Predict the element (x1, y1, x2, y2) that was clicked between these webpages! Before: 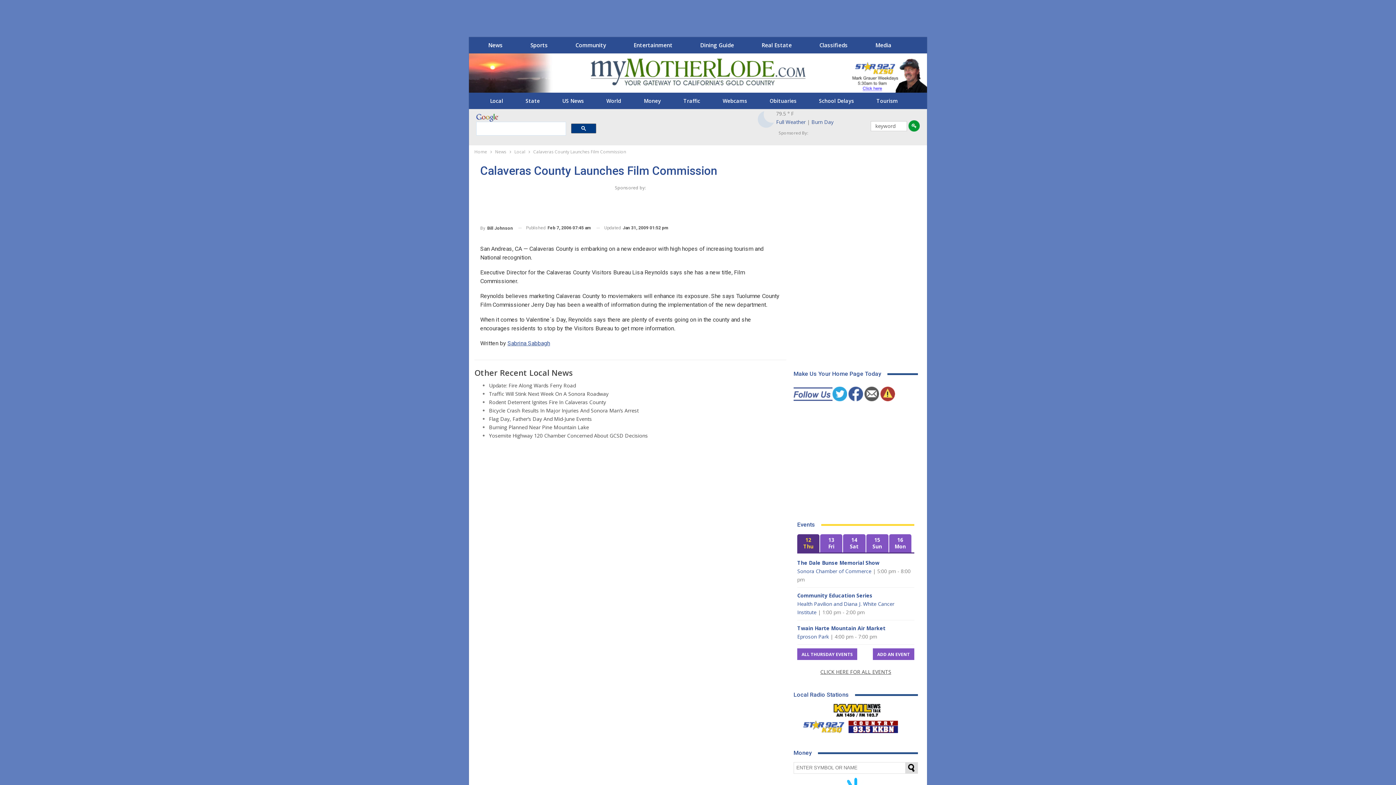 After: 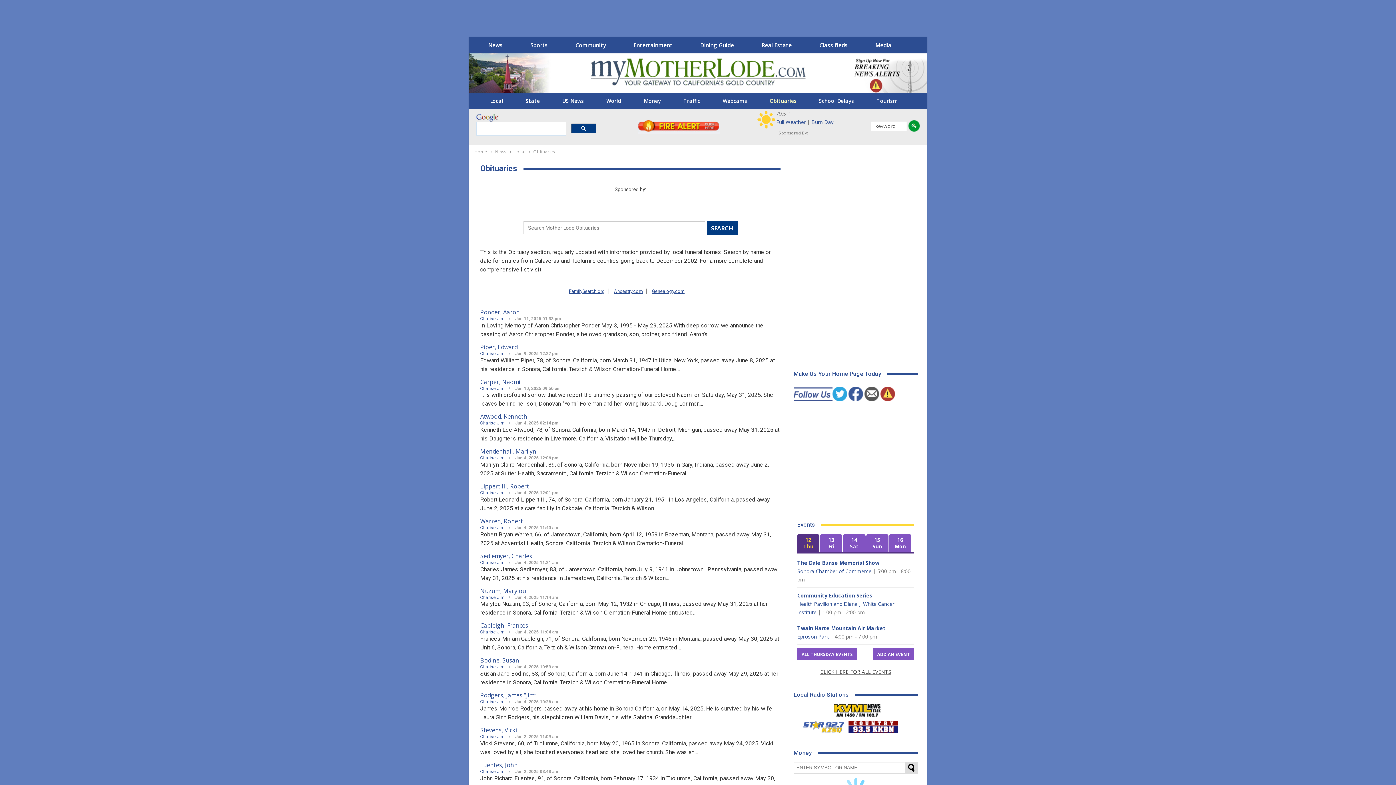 Action: label: Obituaries bbox: (760, 95, 806, 106)